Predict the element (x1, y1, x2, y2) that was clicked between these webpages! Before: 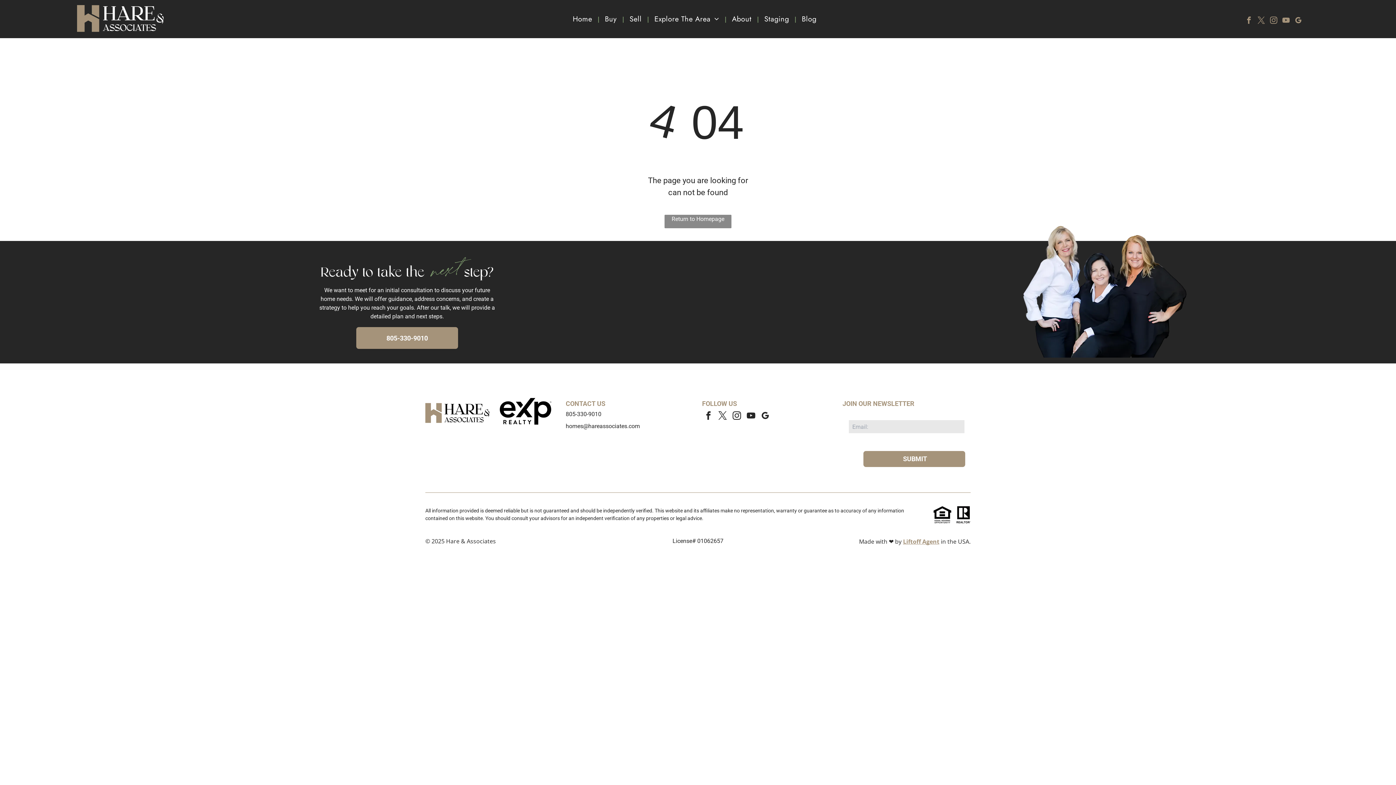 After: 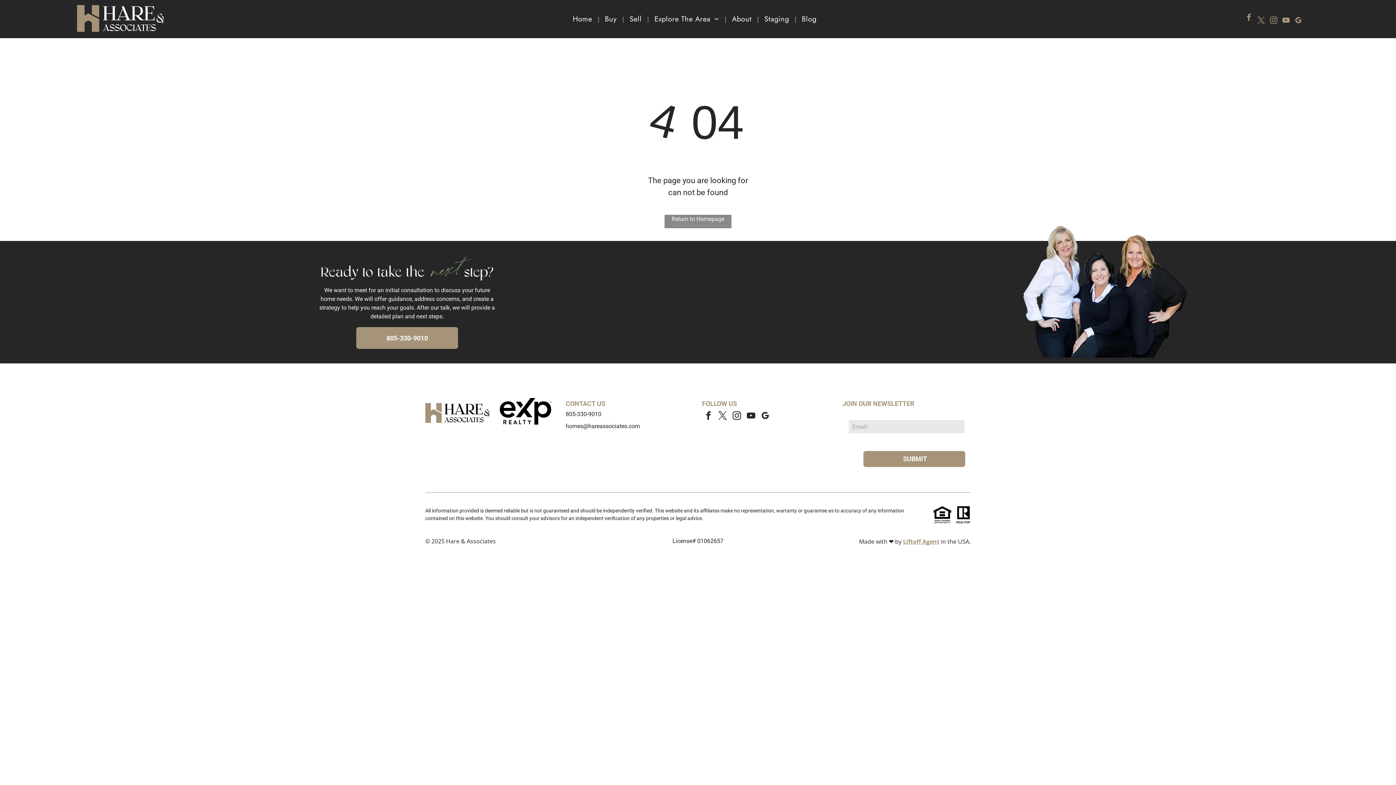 Action: label: facebook bbox: (1243, 14, 1254, 27)